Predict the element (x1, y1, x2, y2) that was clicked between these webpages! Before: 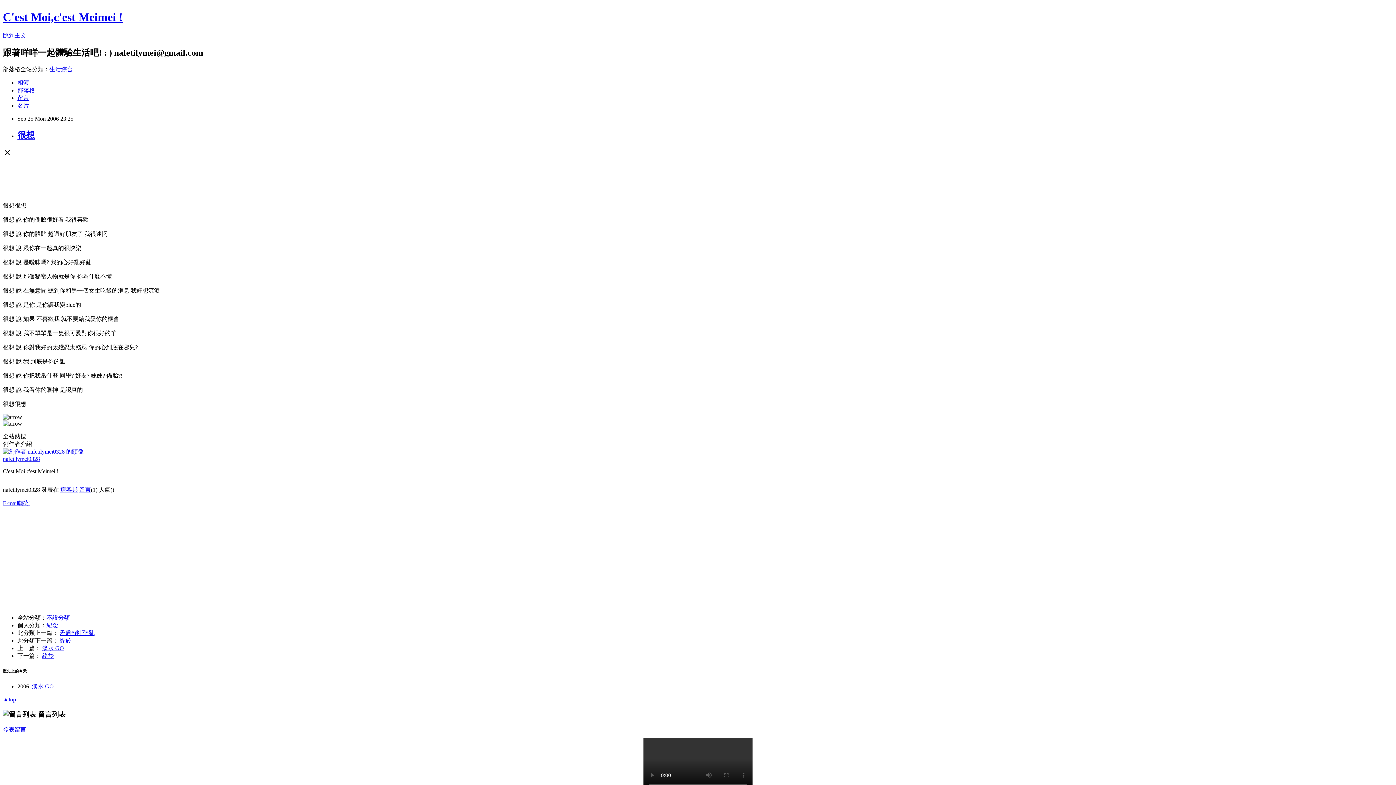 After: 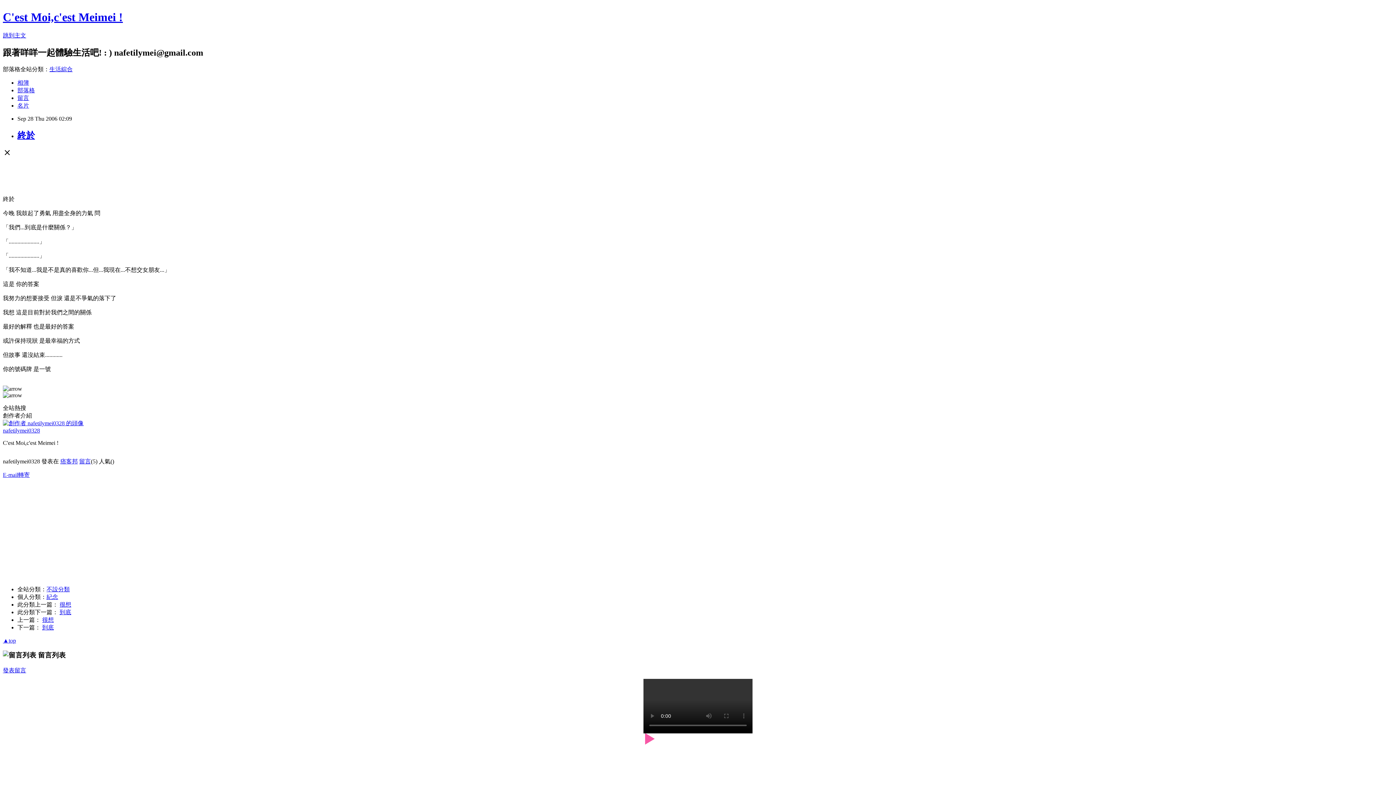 Action: label: 終於 bbox: (42, 652, 53, 659)